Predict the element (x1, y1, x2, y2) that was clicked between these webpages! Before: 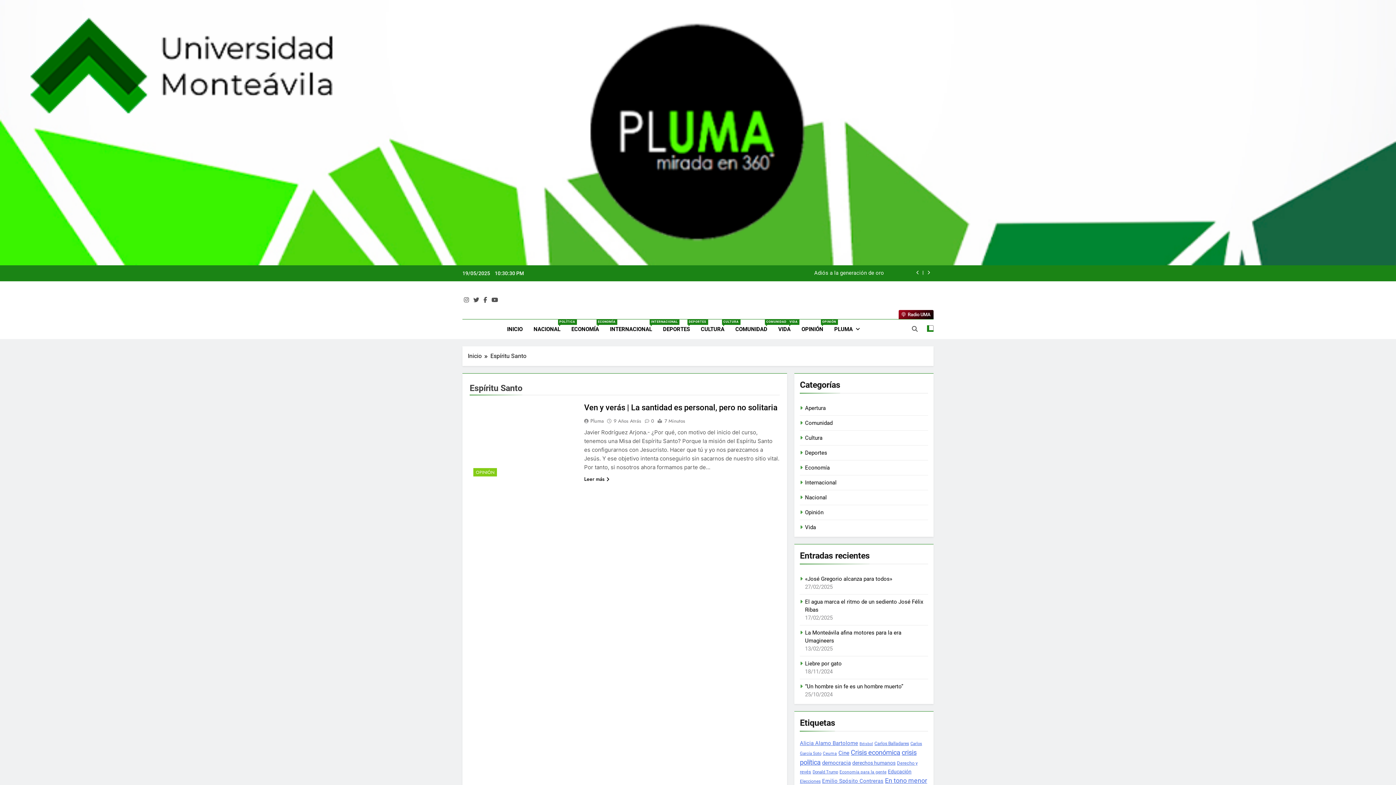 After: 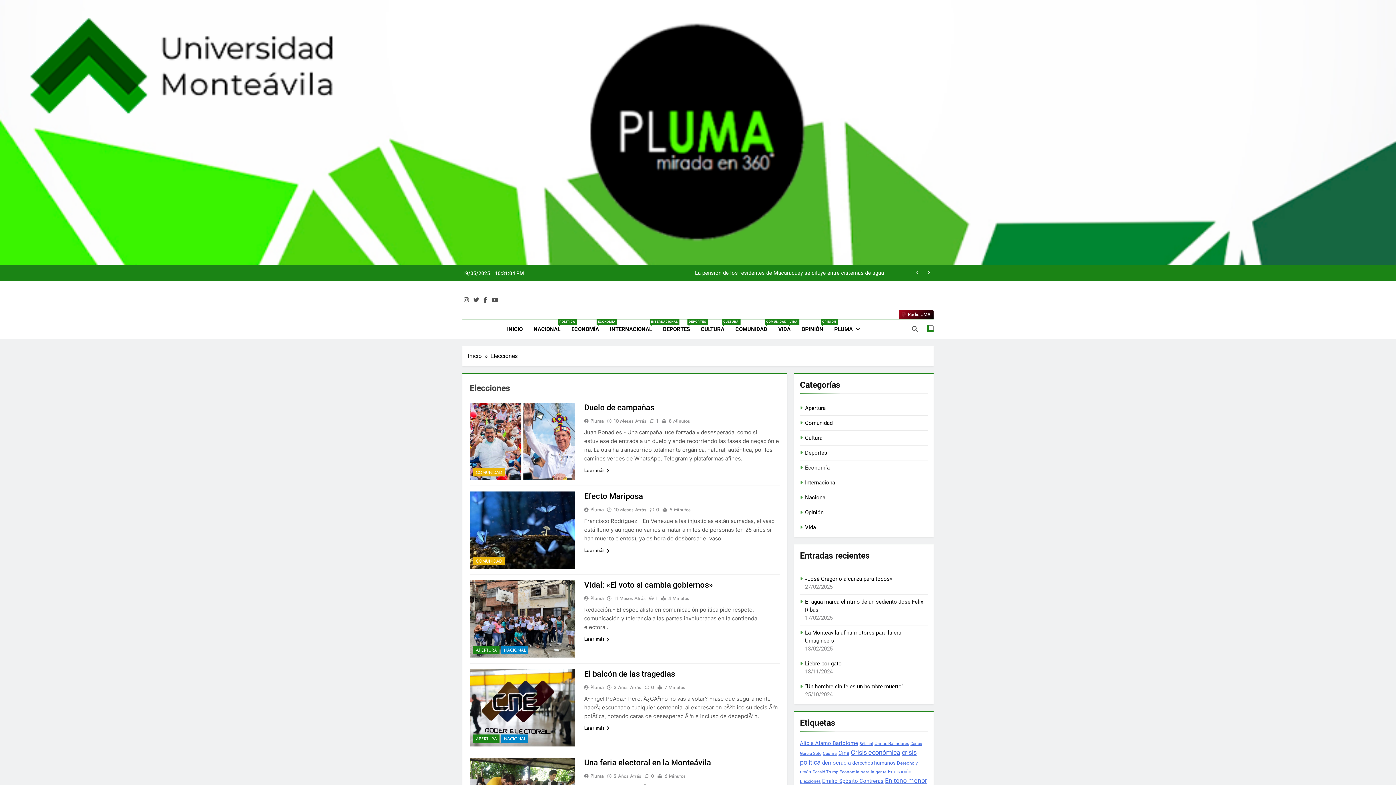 Action: label: Elecciones (26 elementos) bbox: (800, 779, 820, 784)